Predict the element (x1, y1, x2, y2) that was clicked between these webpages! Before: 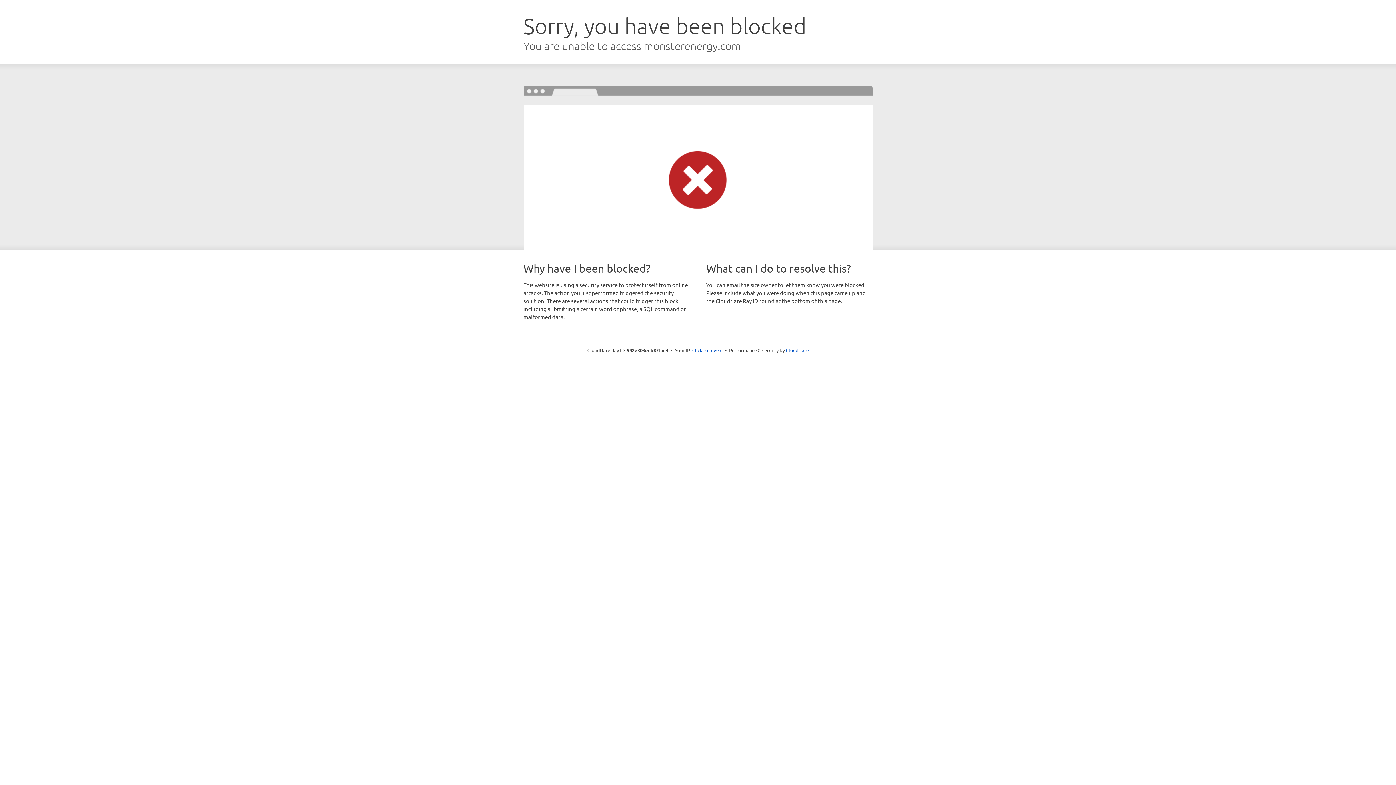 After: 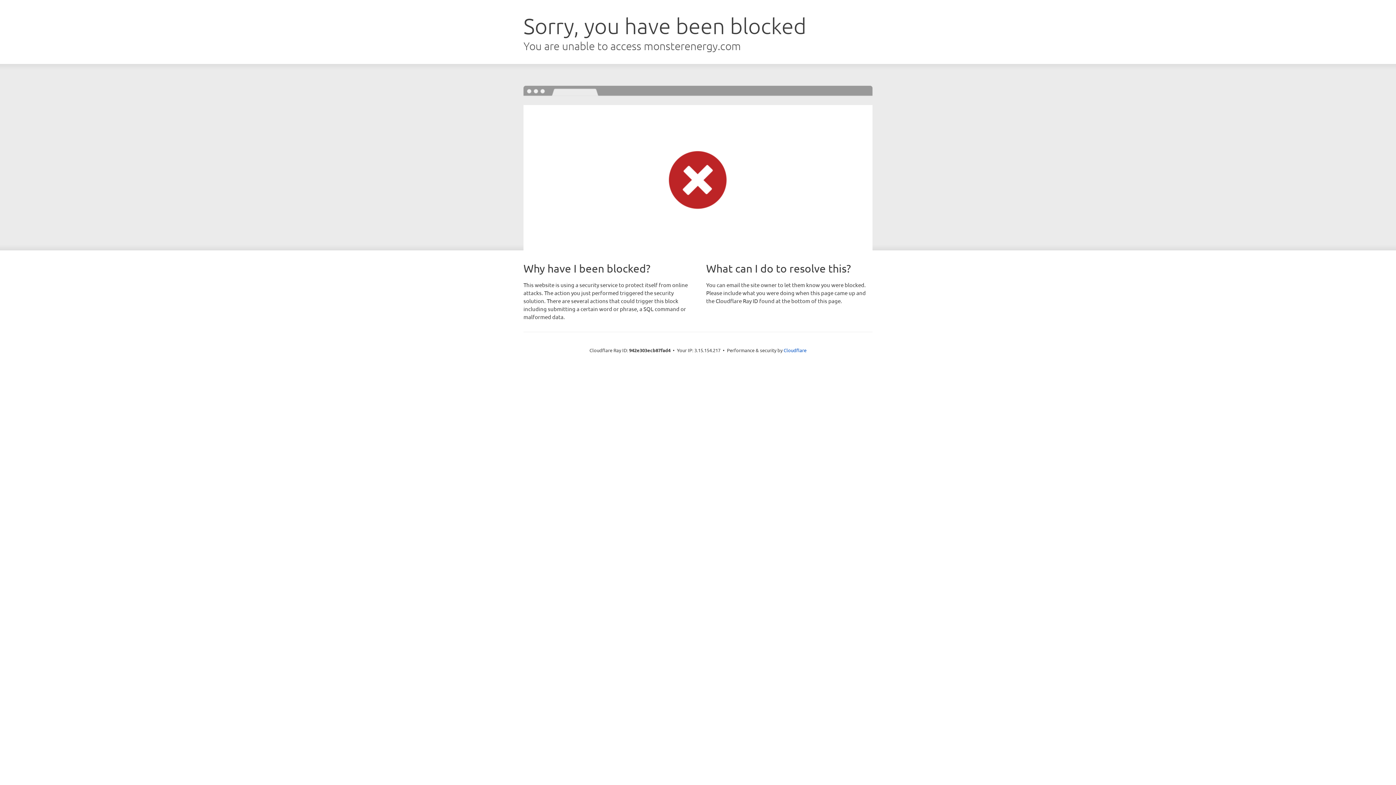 Action: bbox: (692, 346, 722, 353) label: Click to reveal